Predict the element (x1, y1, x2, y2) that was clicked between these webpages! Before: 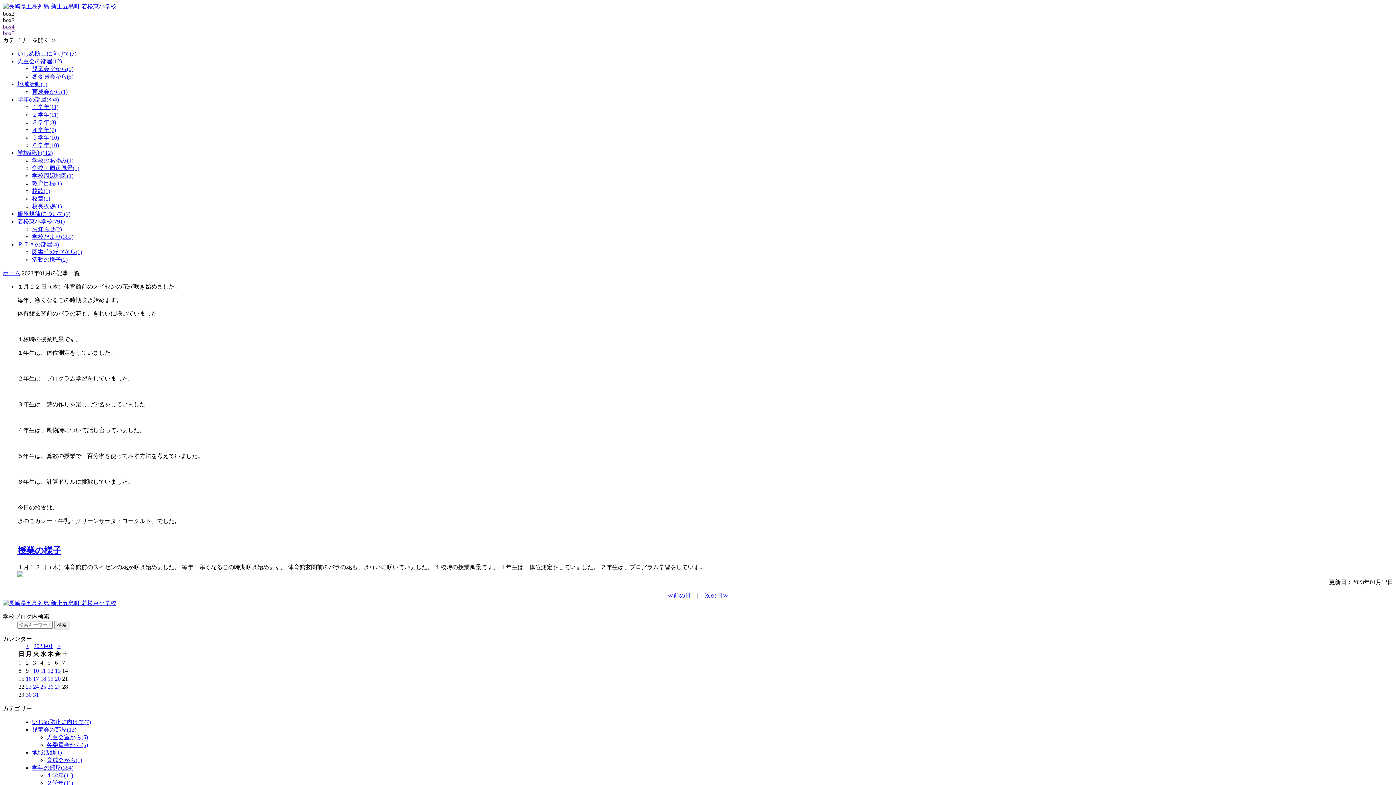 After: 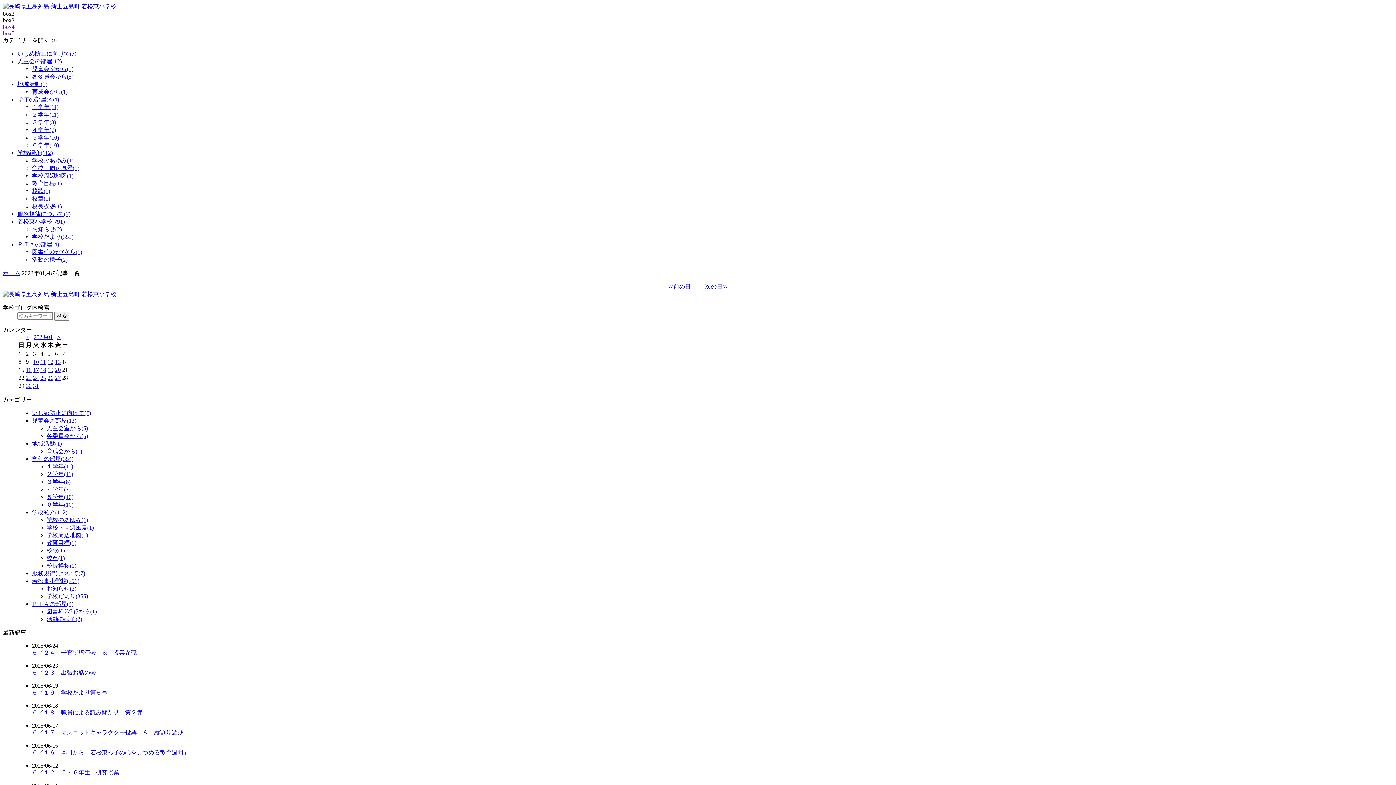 Action: label: 学校のあゆみ(1) bbox: (32, 157, 73, 163)